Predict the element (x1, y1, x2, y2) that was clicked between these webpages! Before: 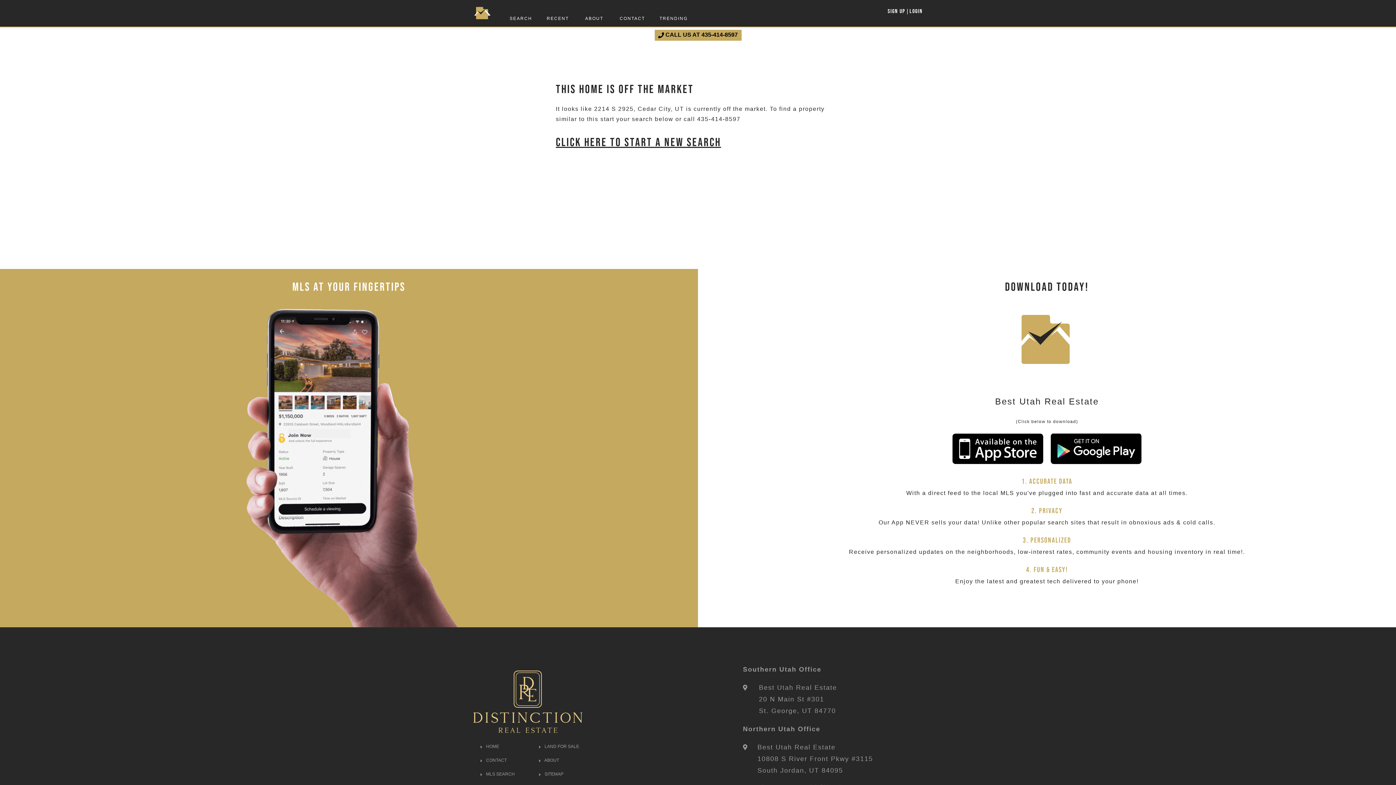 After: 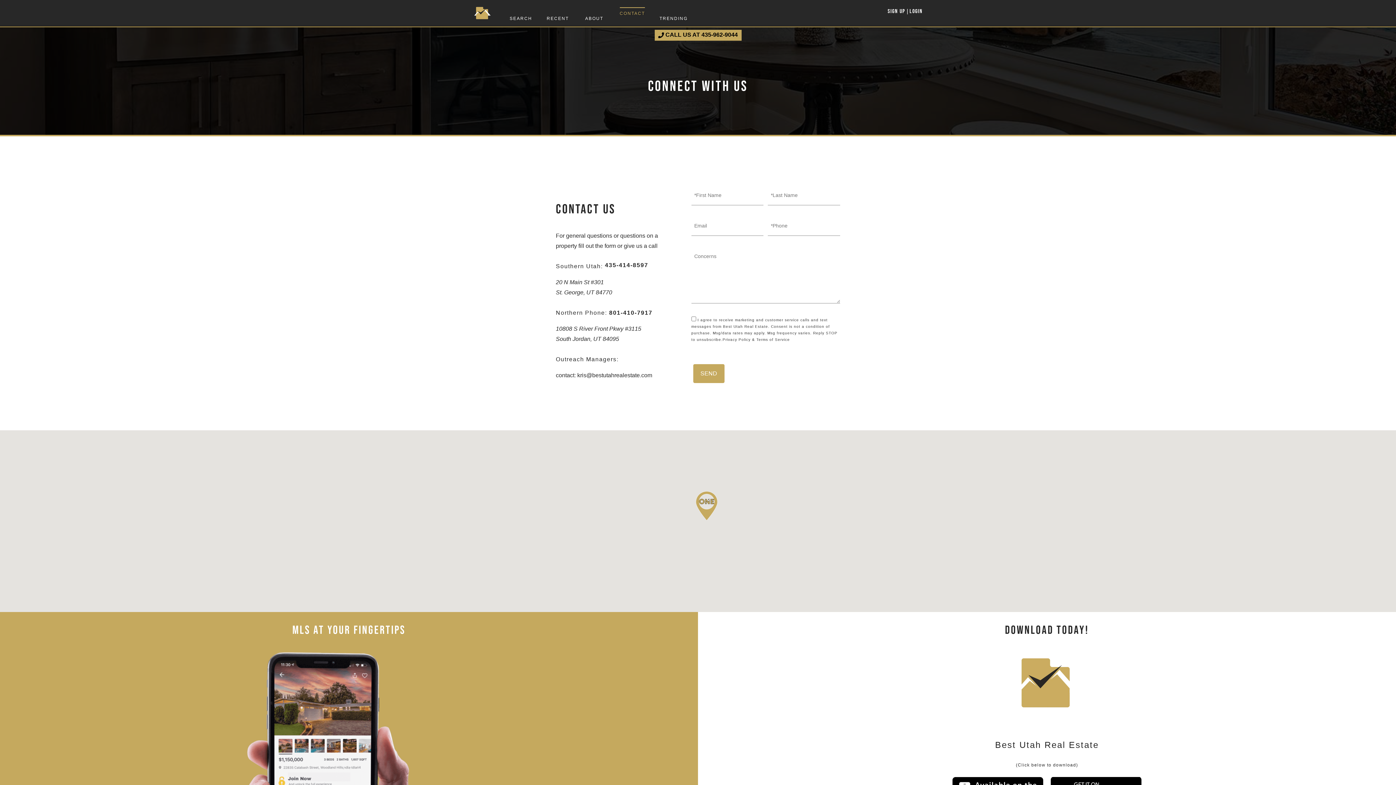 Action: bbox: (480, 758, 506, 763) label:  CONTACT